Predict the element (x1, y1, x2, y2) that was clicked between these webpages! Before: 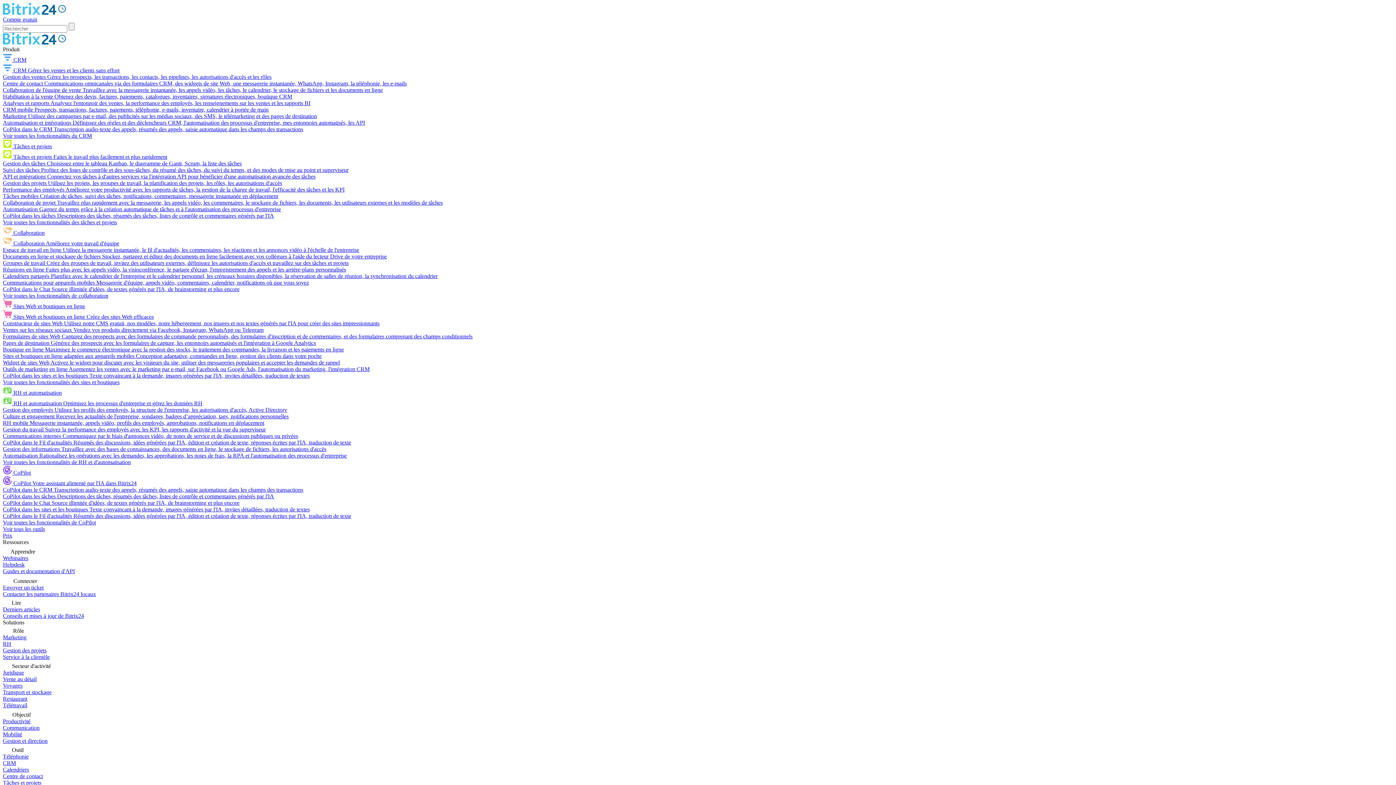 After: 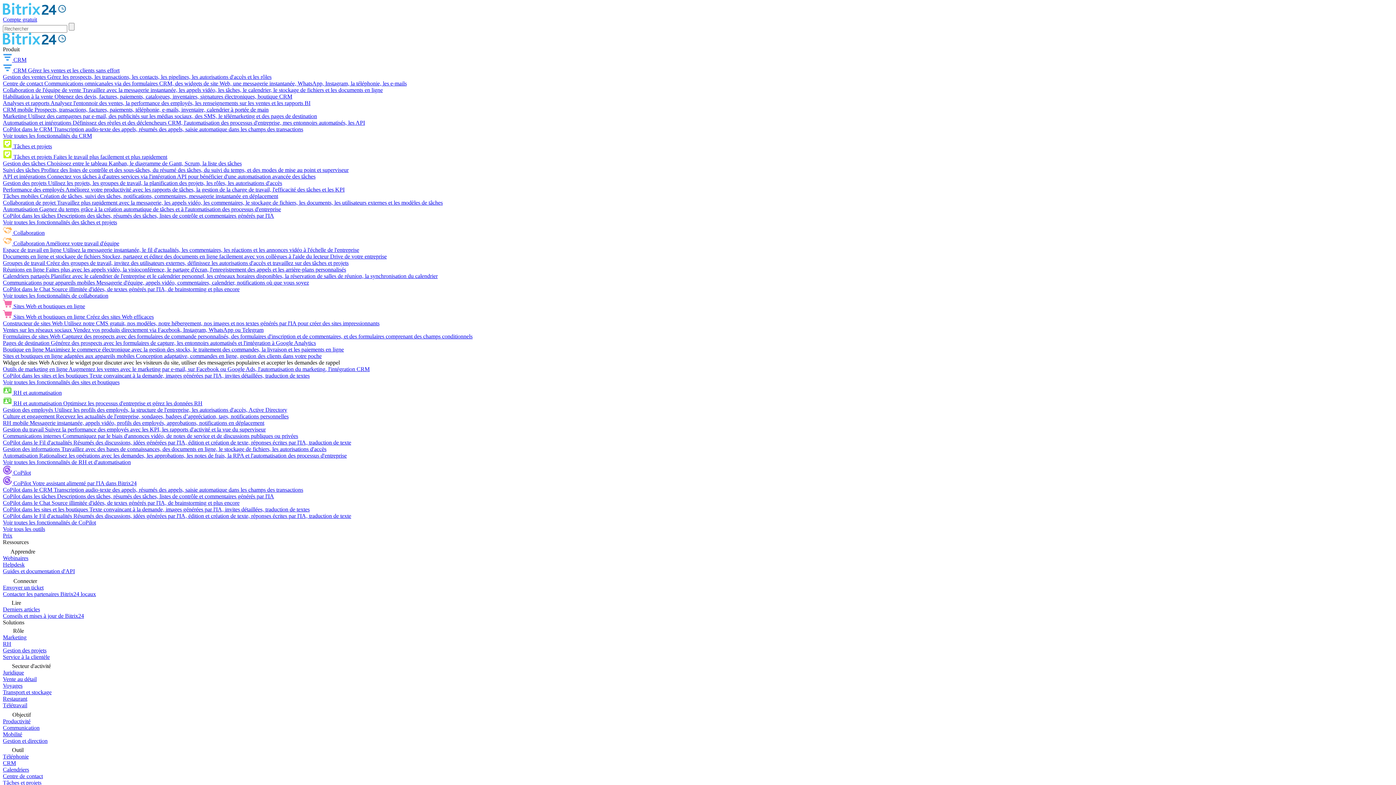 Action: bbox: (2, 359, 340, 365) label: Widget de sites Web Activez le widget pour discuter avec les visiteurs du site, utiliser des messageries populaires et accepter les demandes de rappel